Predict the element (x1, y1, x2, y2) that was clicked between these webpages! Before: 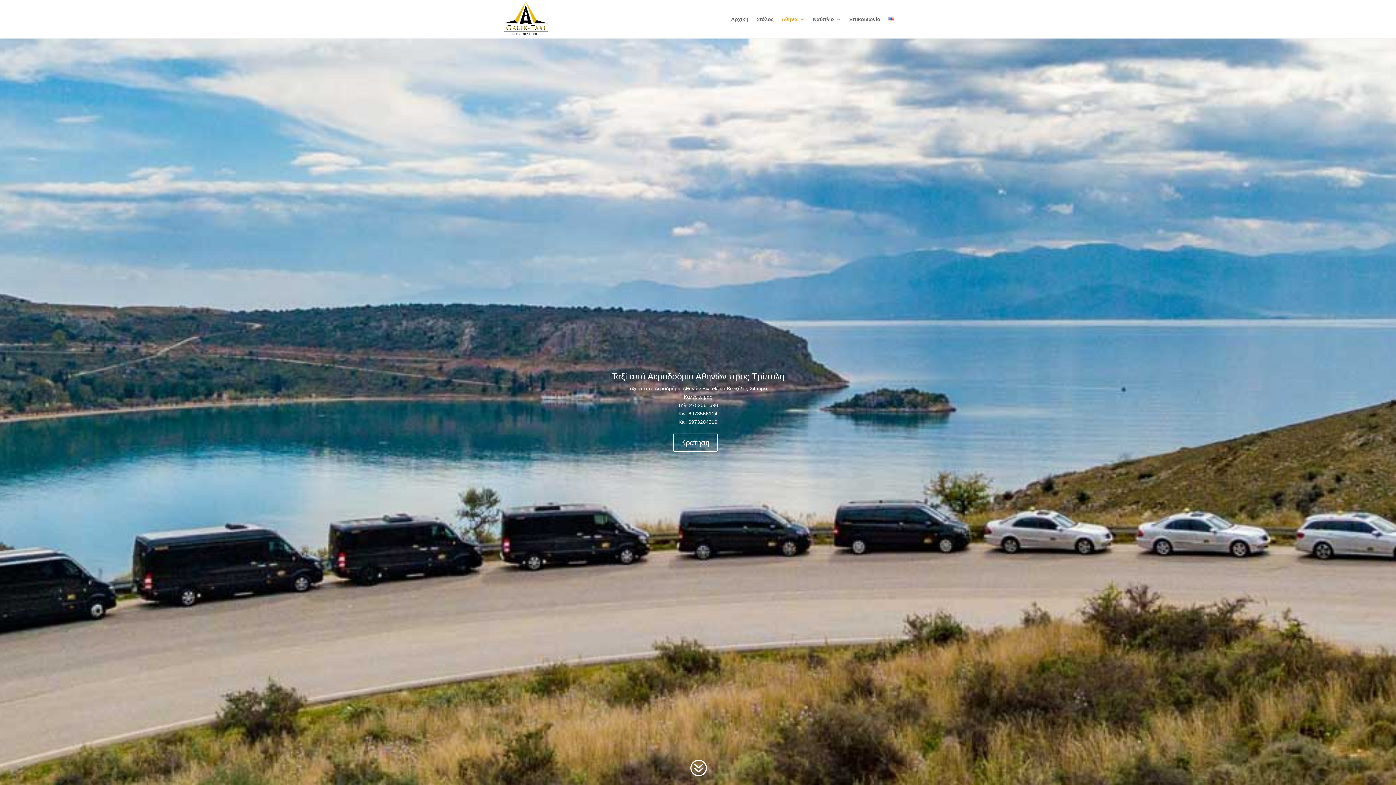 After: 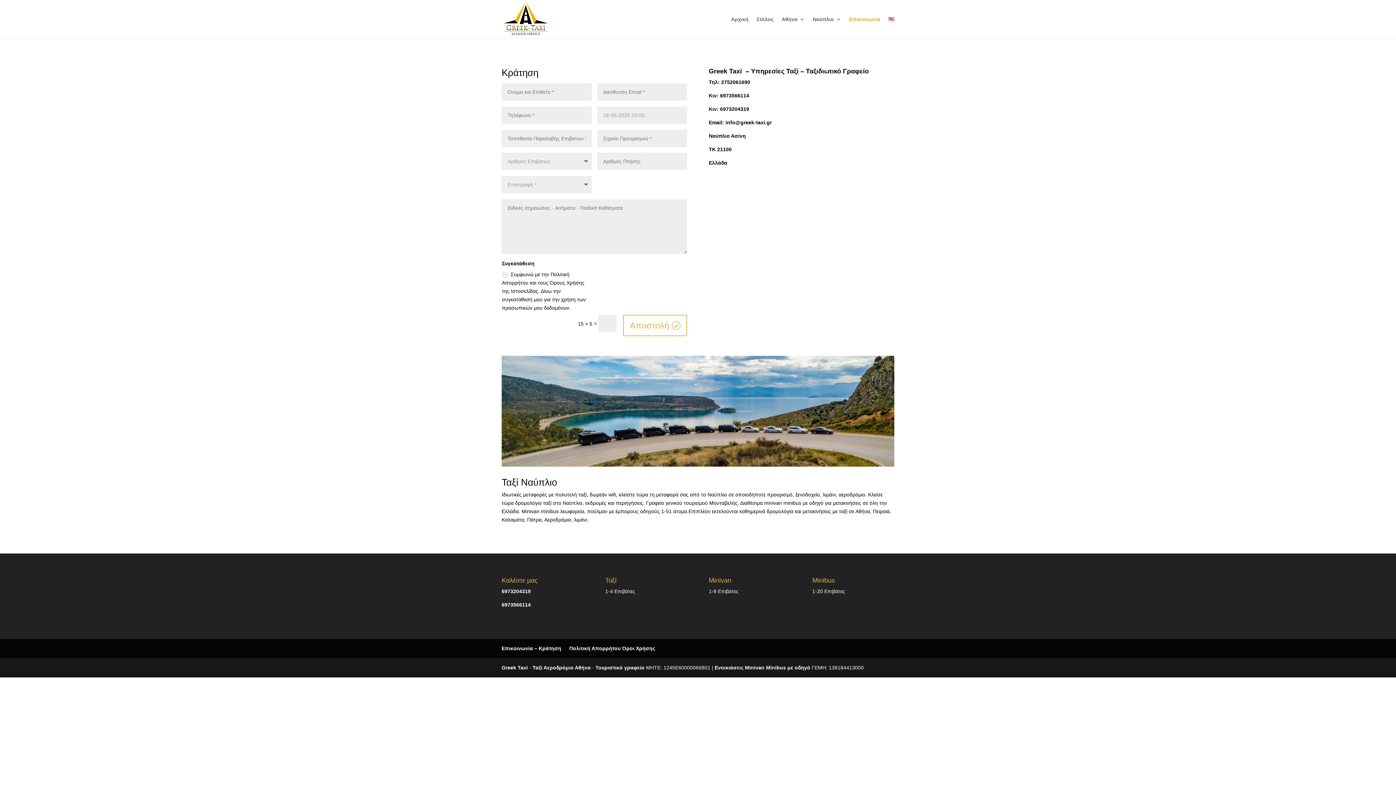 Action: label: Κράτηση bbox: (673, 433, 717, 451)